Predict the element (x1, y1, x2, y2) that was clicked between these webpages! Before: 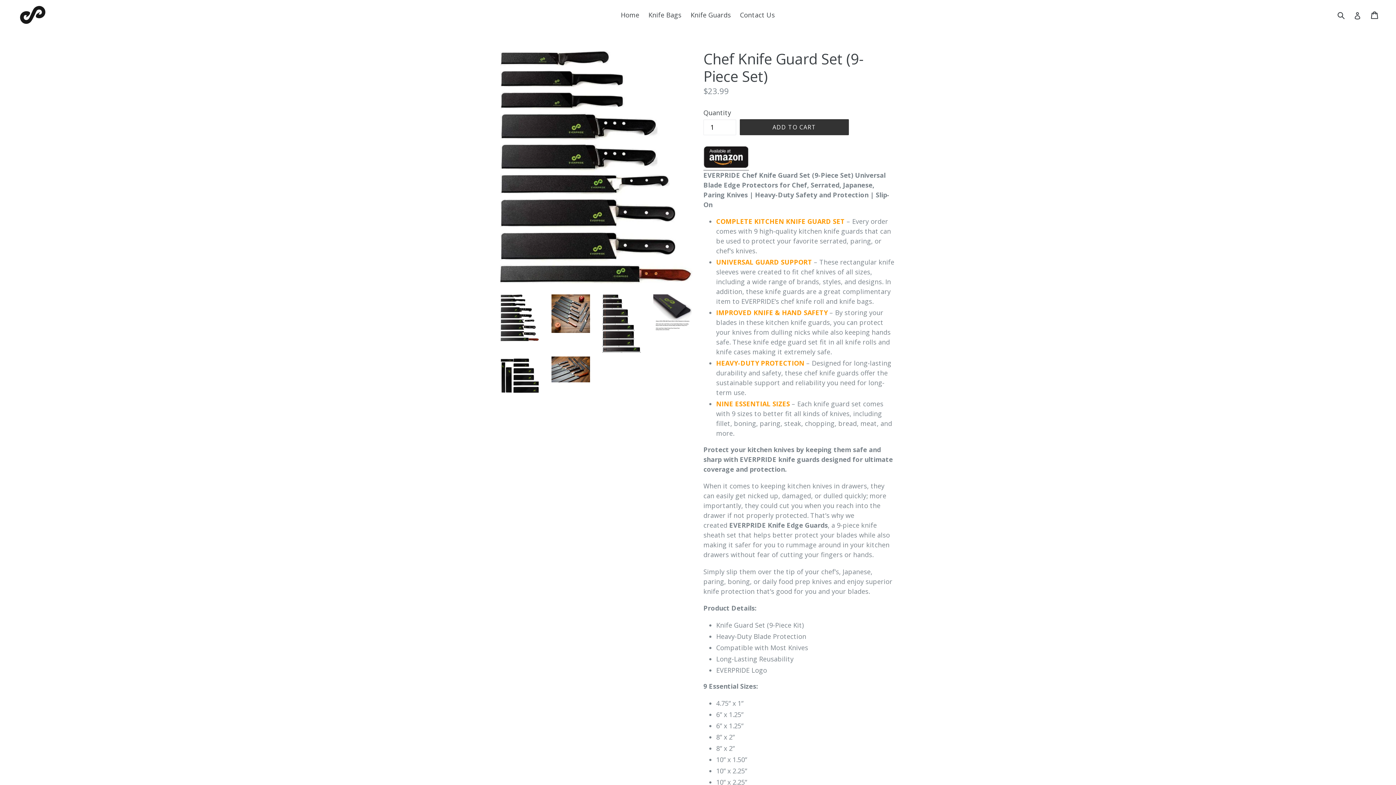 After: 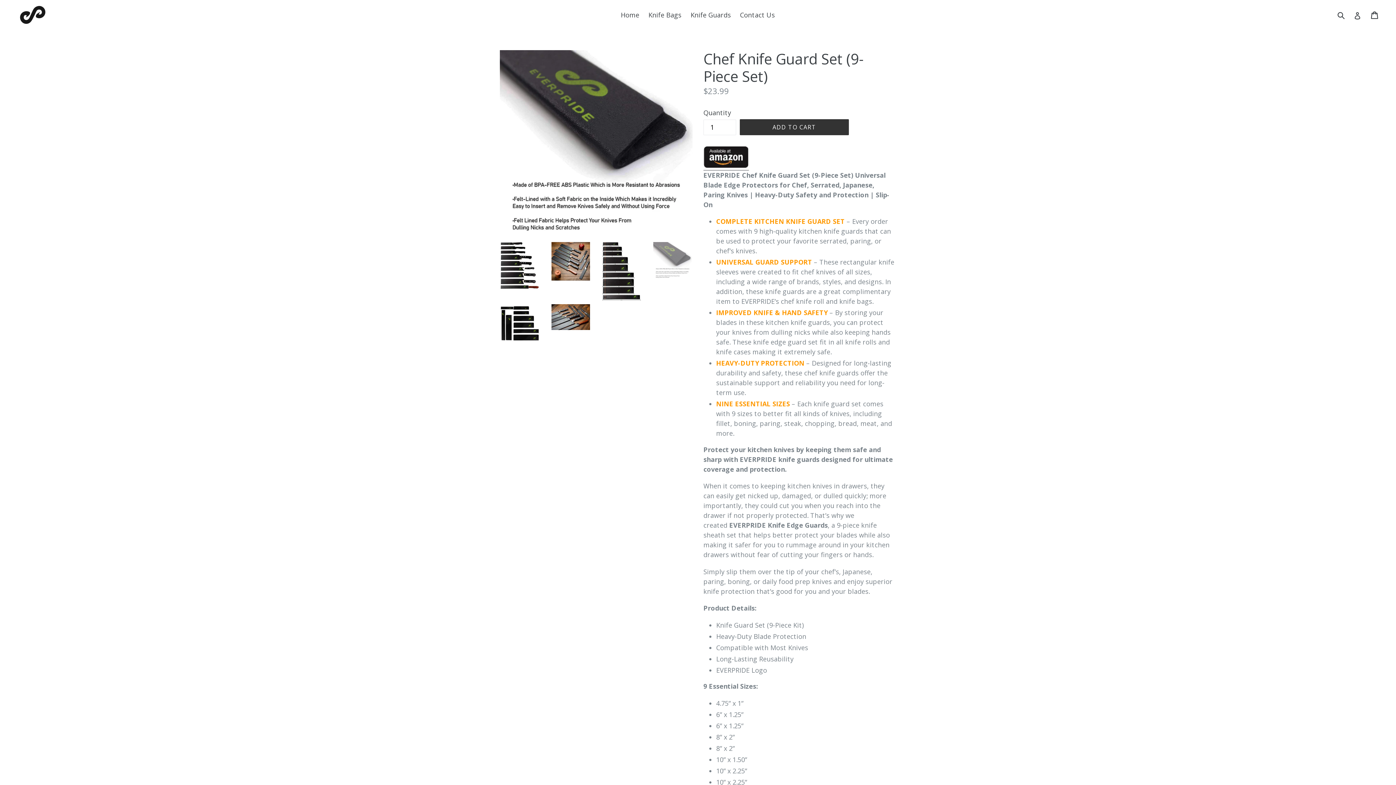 Action: bbox: (652, 293, 692, 331)